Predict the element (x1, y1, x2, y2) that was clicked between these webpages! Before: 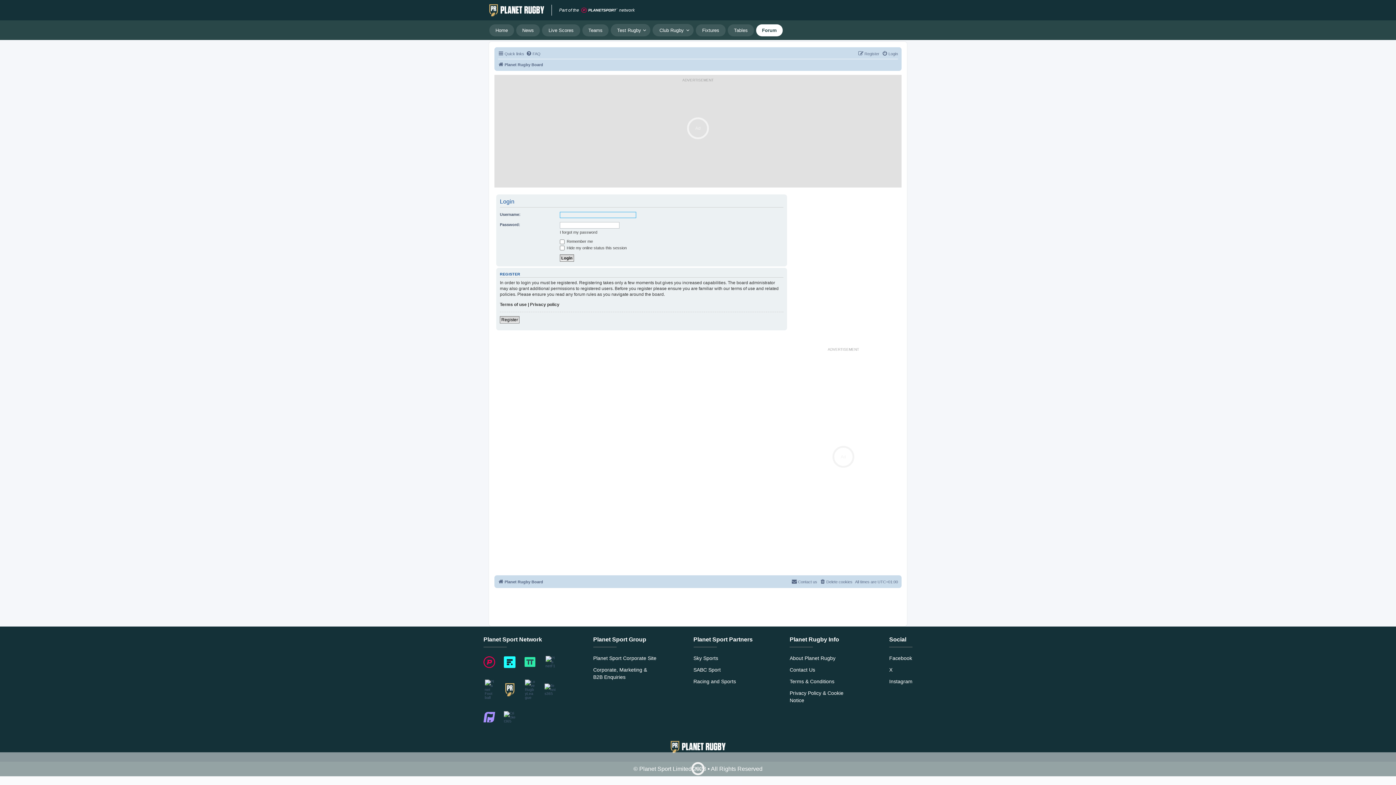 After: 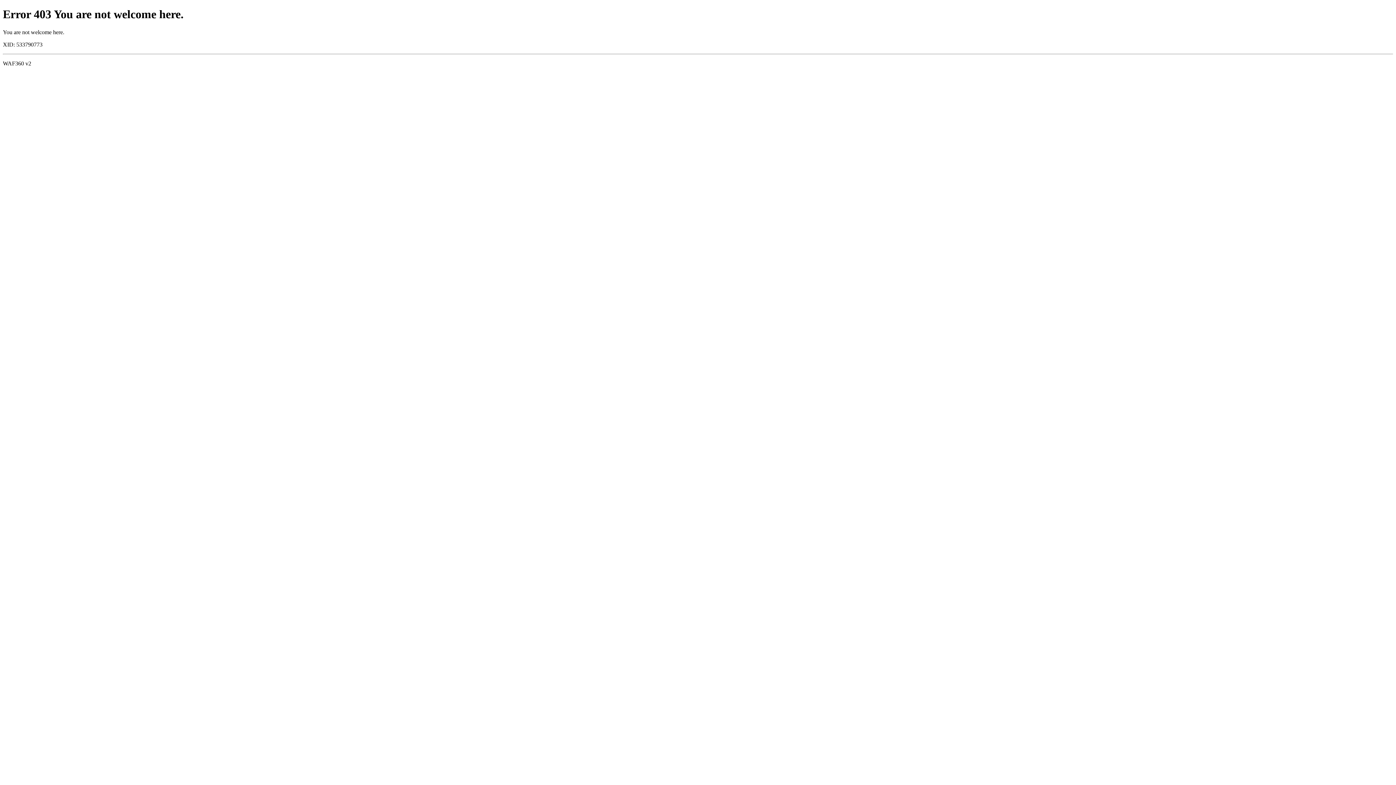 Action: bbox: (545, 656, 555, 668)